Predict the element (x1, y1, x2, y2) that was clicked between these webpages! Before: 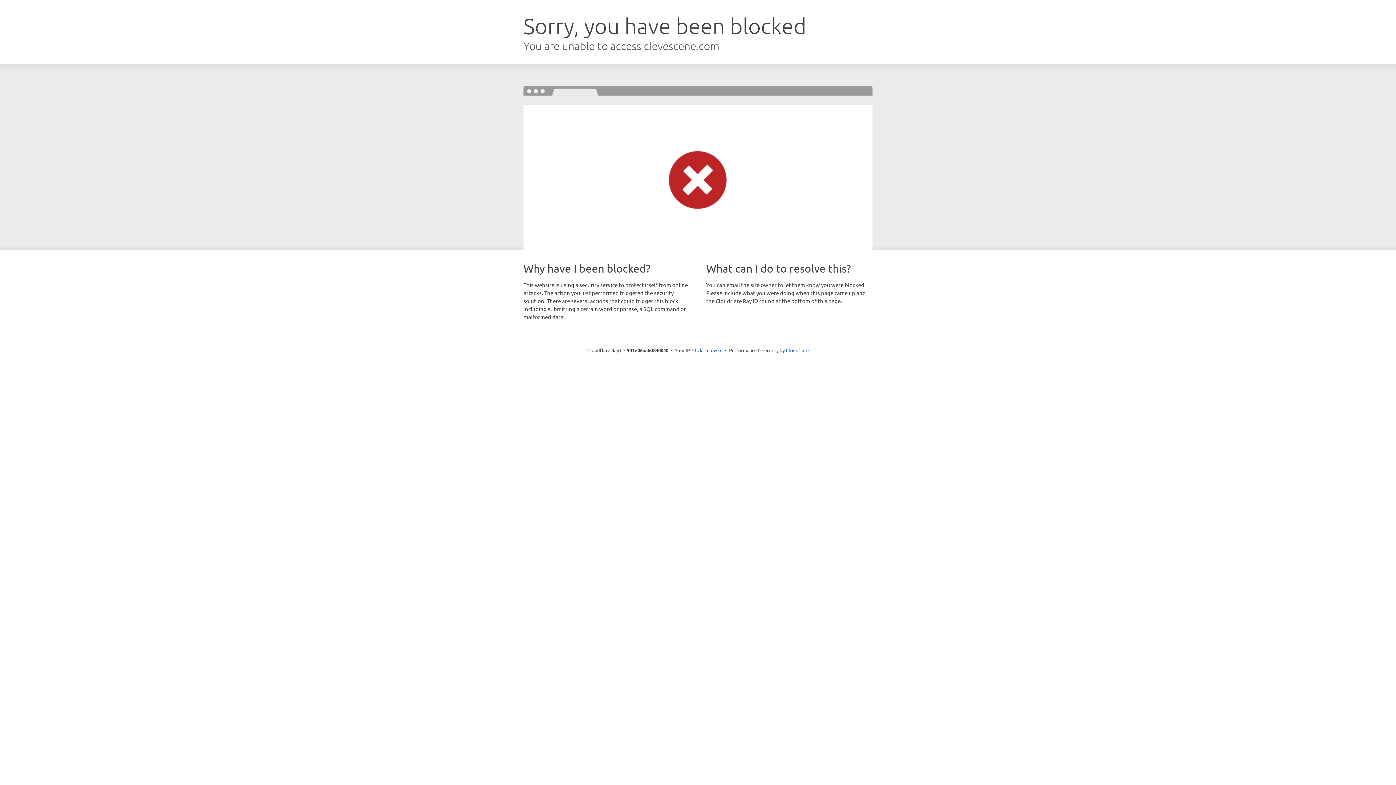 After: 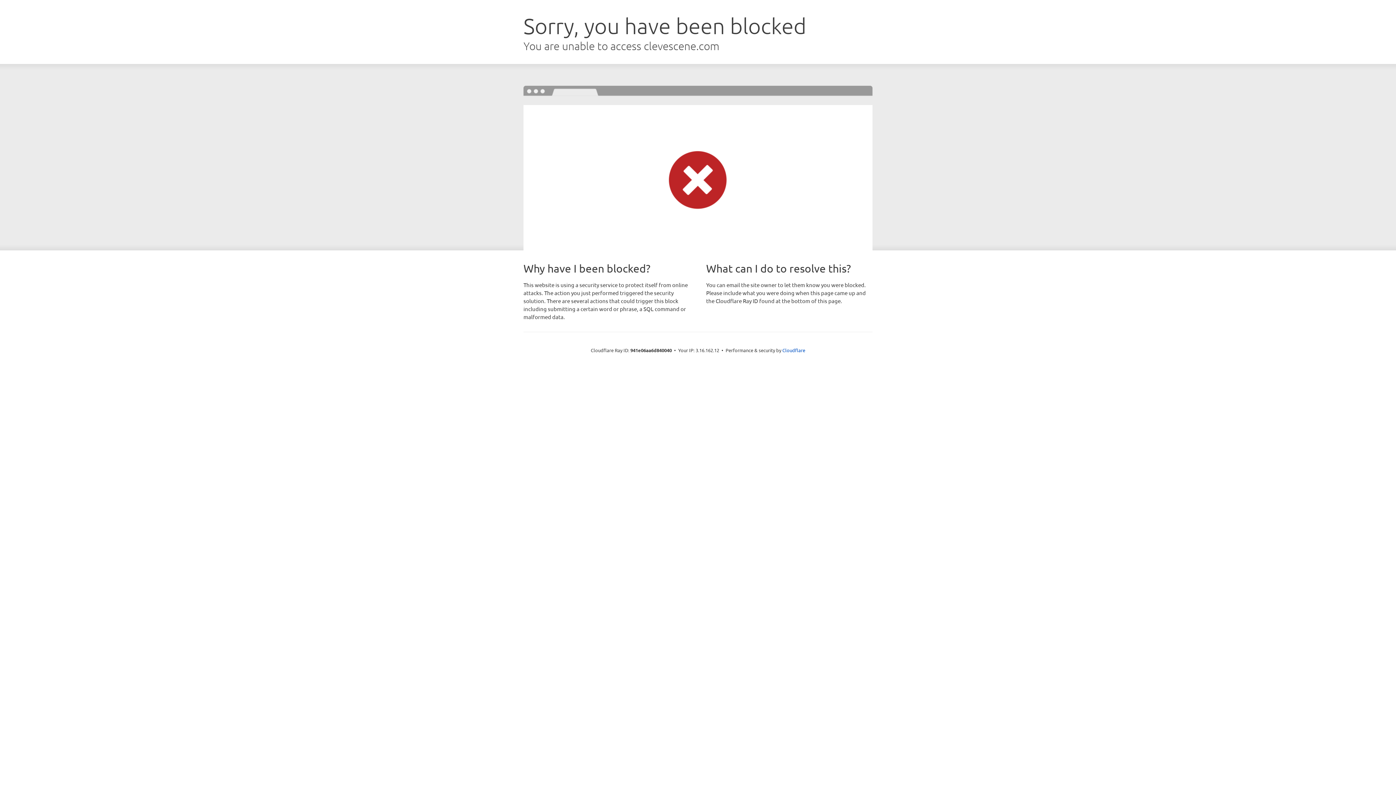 Action: label: Click to reveal bbox: (692, 346, 722, 353)